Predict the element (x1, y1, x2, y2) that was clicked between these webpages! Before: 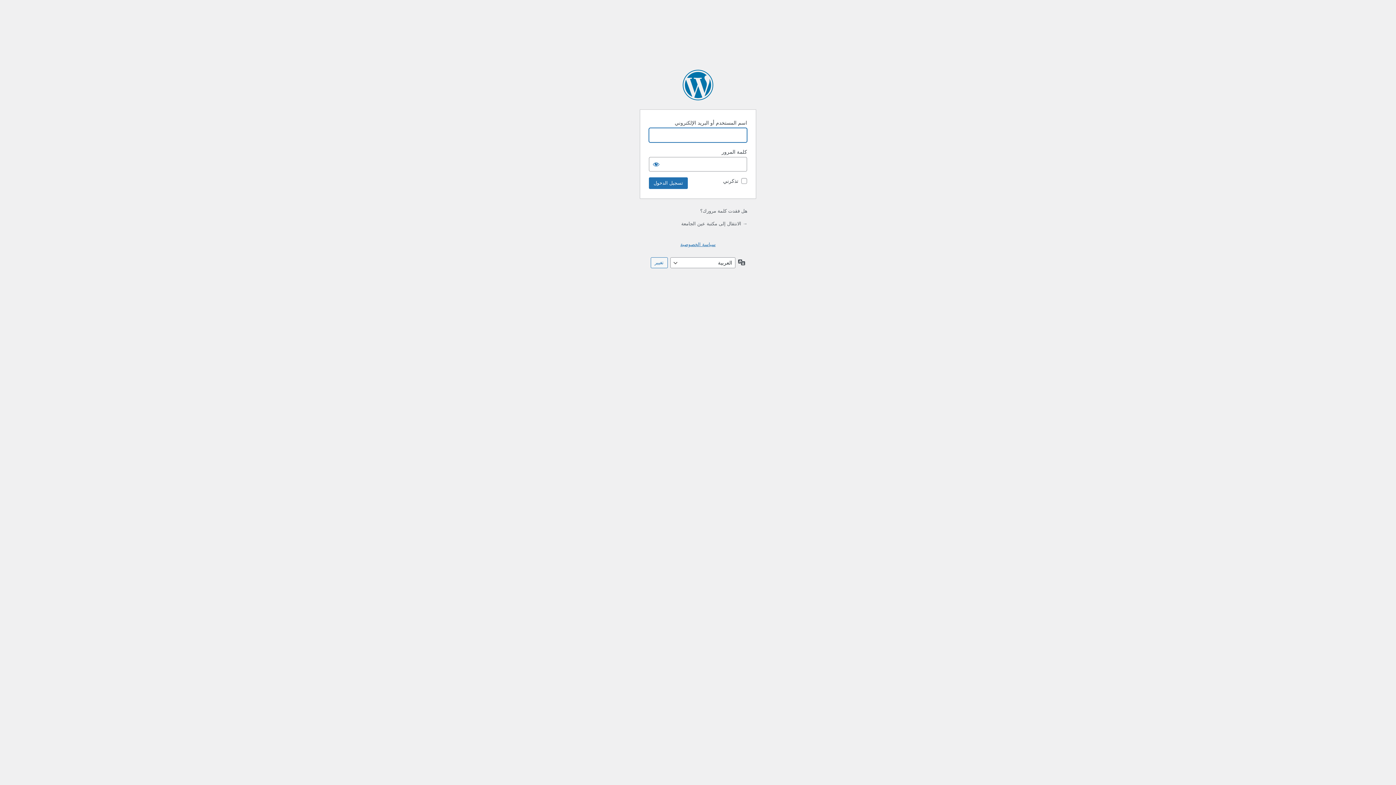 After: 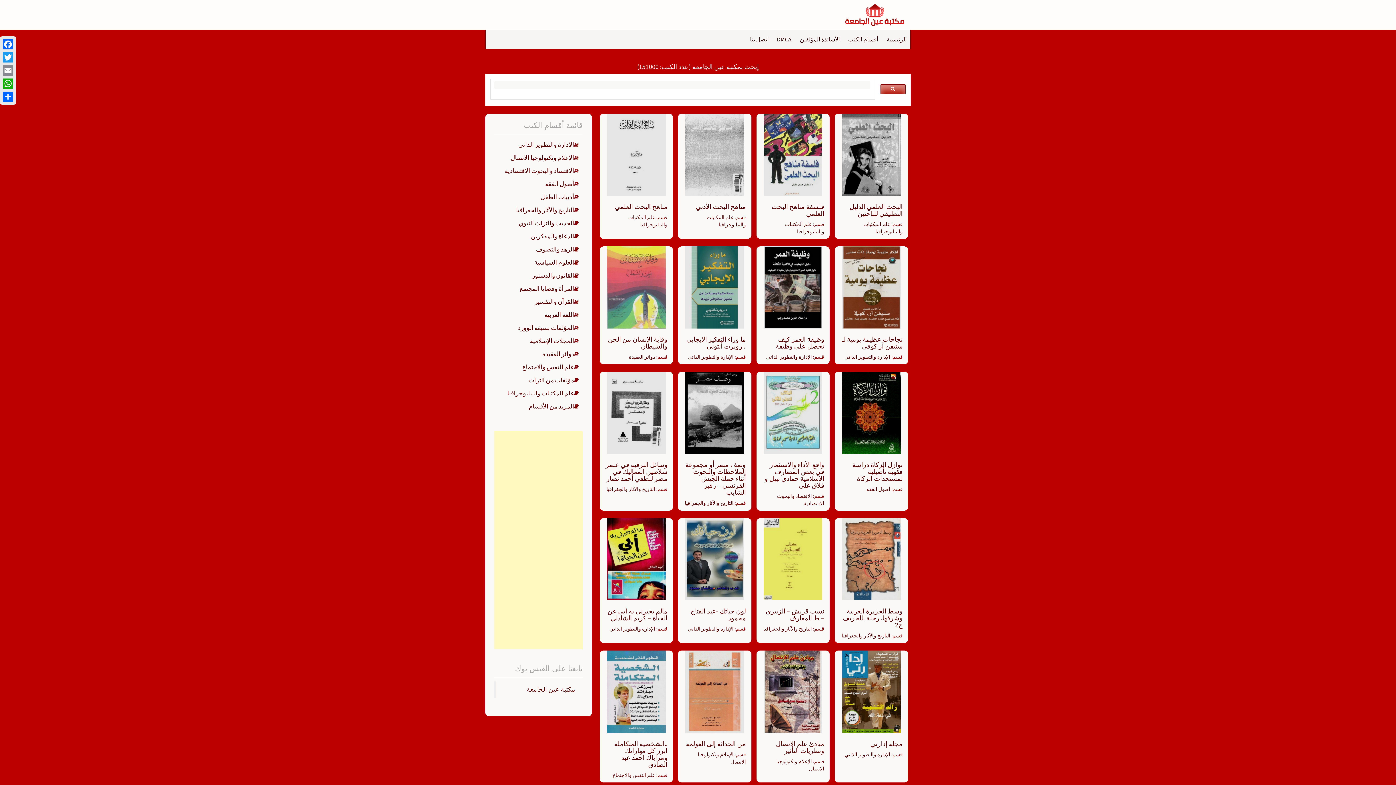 Action: bbox: (681, 221, 747, 226) label: → الانتقال إلى مكتبة عين الجامعة